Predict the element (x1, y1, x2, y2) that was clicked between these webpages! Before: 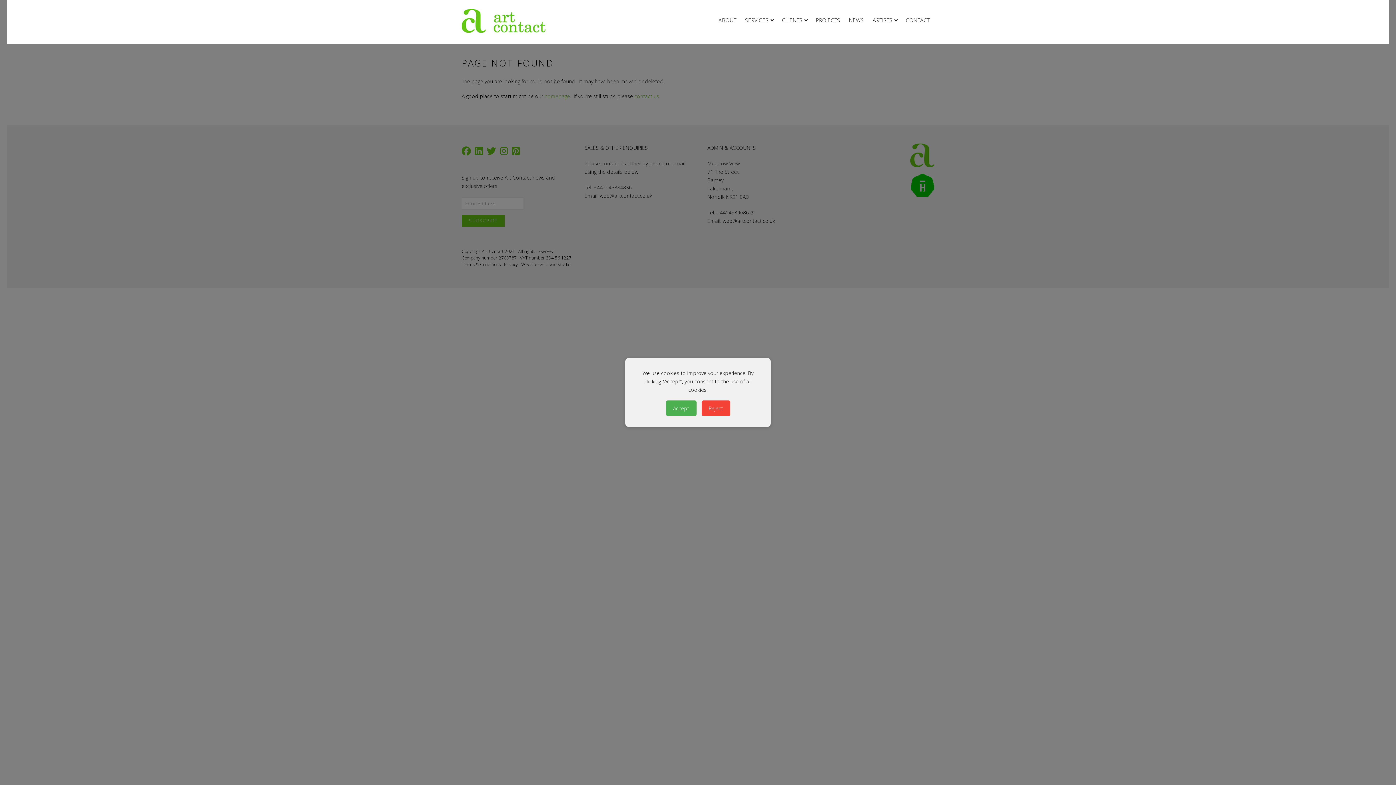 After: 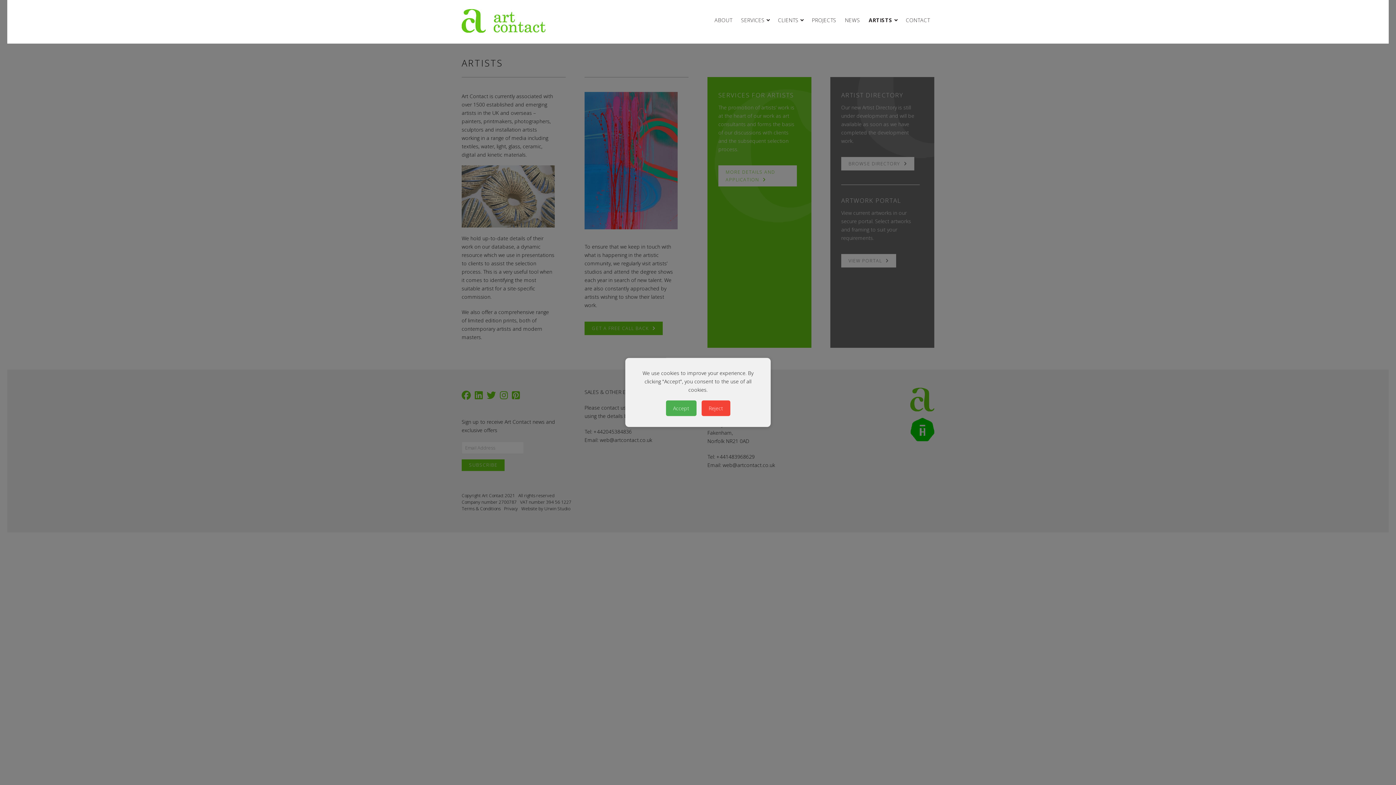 Action: label: ARTISTS bbox: (872, 13, 901, 27)